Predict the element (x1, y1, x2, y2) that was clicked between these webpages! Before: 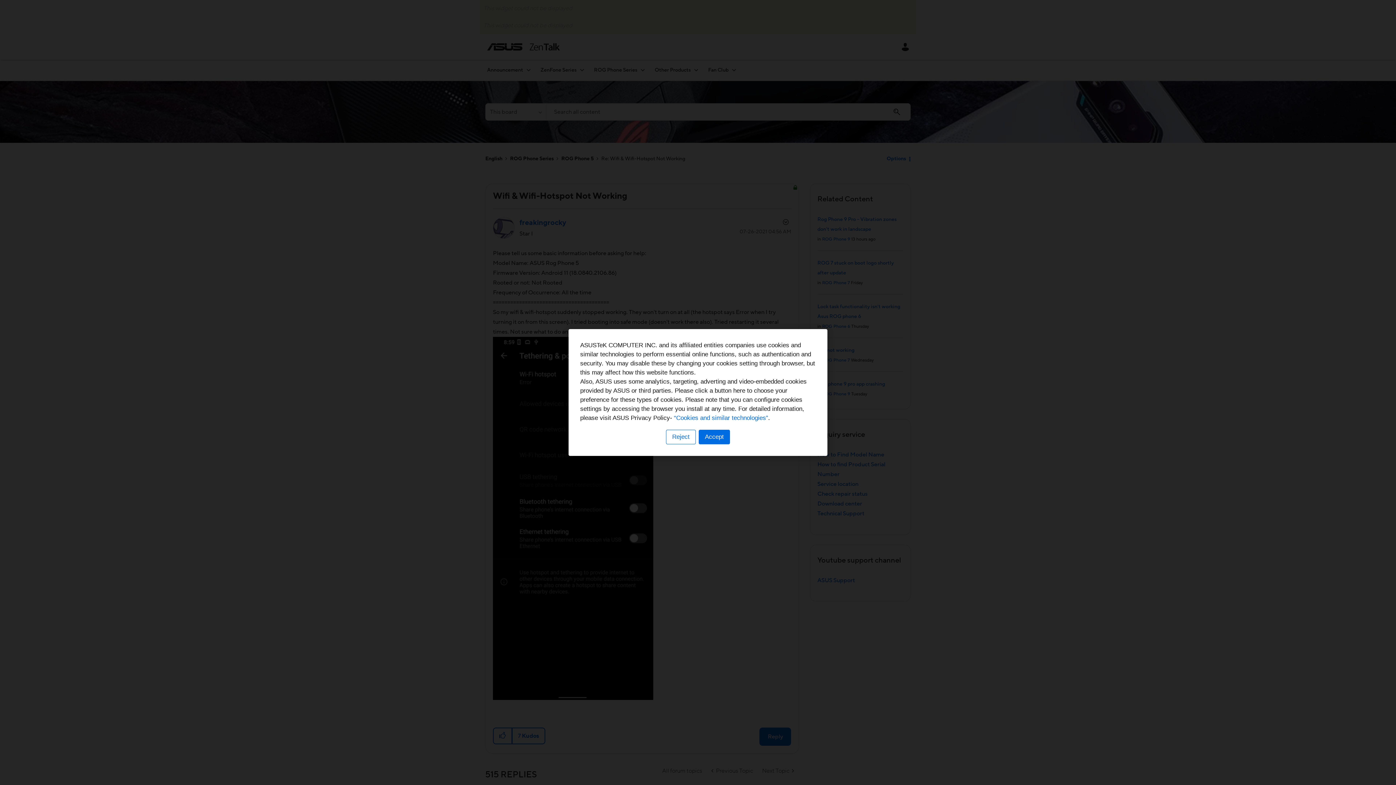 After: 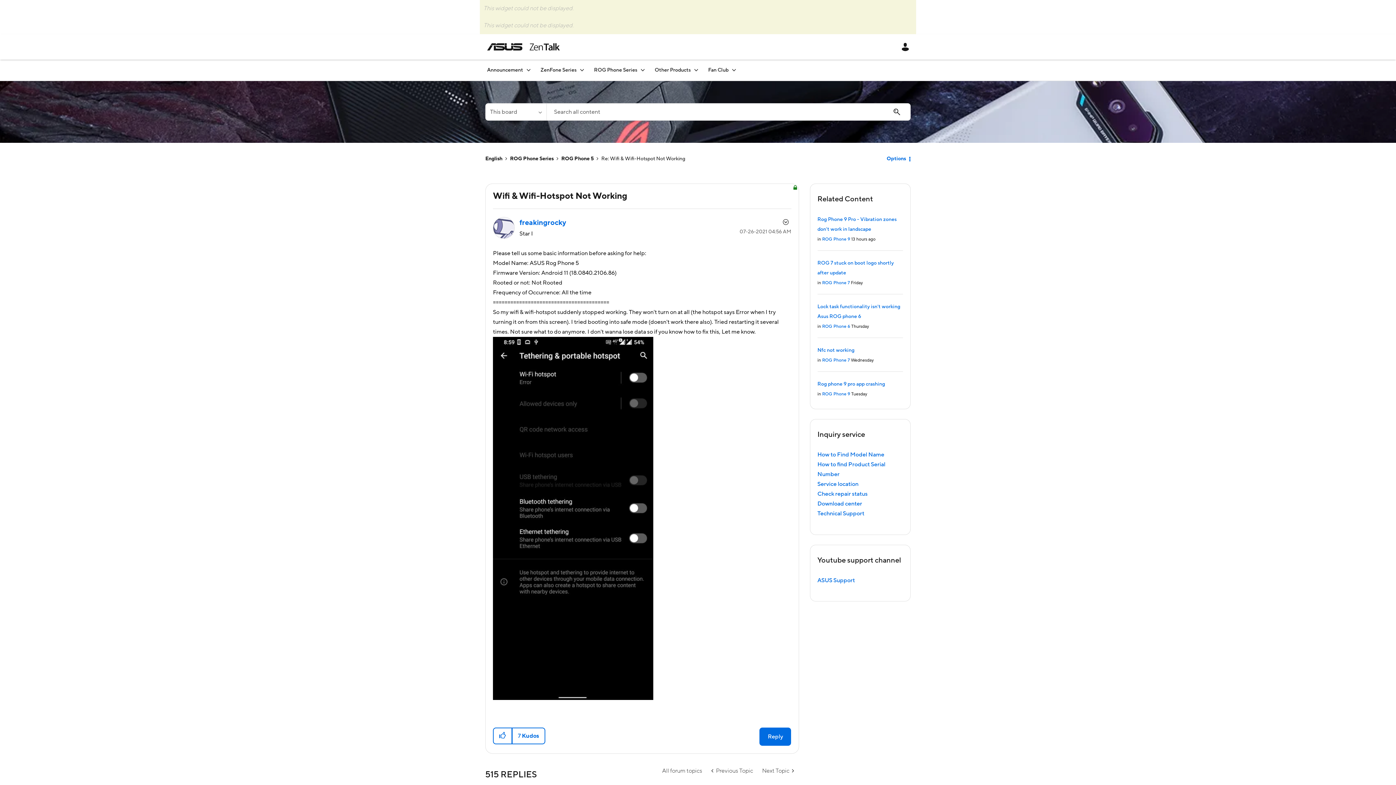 Action: bbox: (698, 430, 730, 444) label: Accept